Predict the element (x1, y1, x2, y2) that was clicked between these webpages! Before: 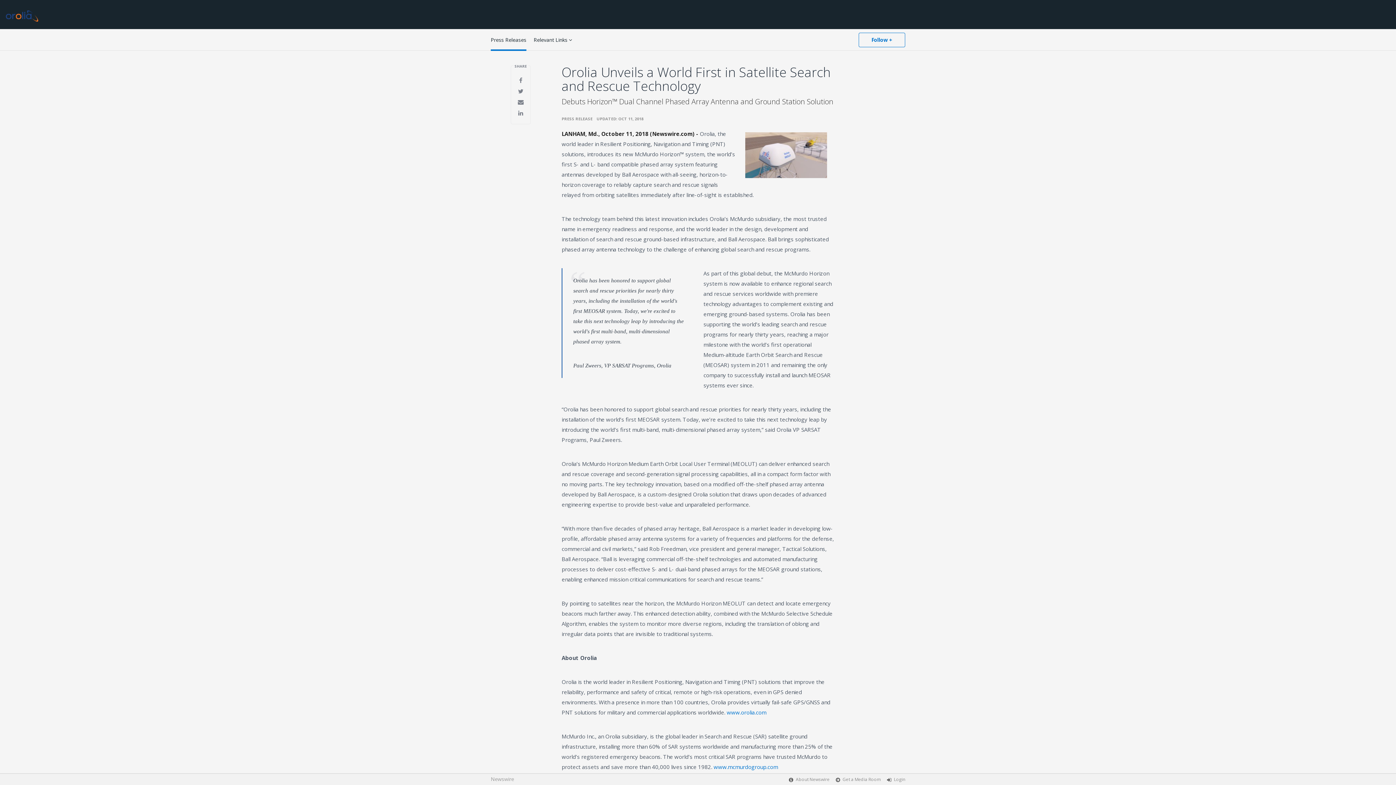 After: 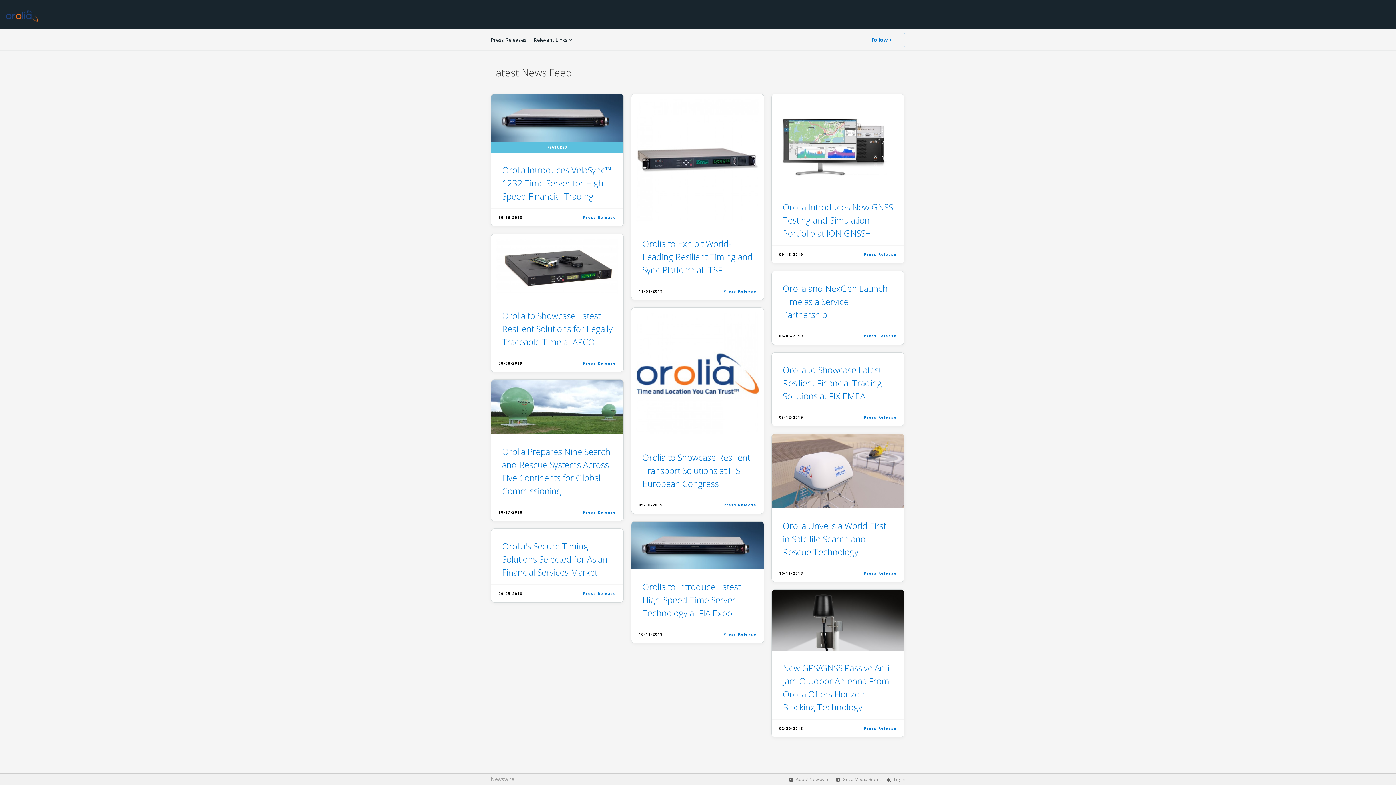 Action: bbox: (5, 9, 38, 20)